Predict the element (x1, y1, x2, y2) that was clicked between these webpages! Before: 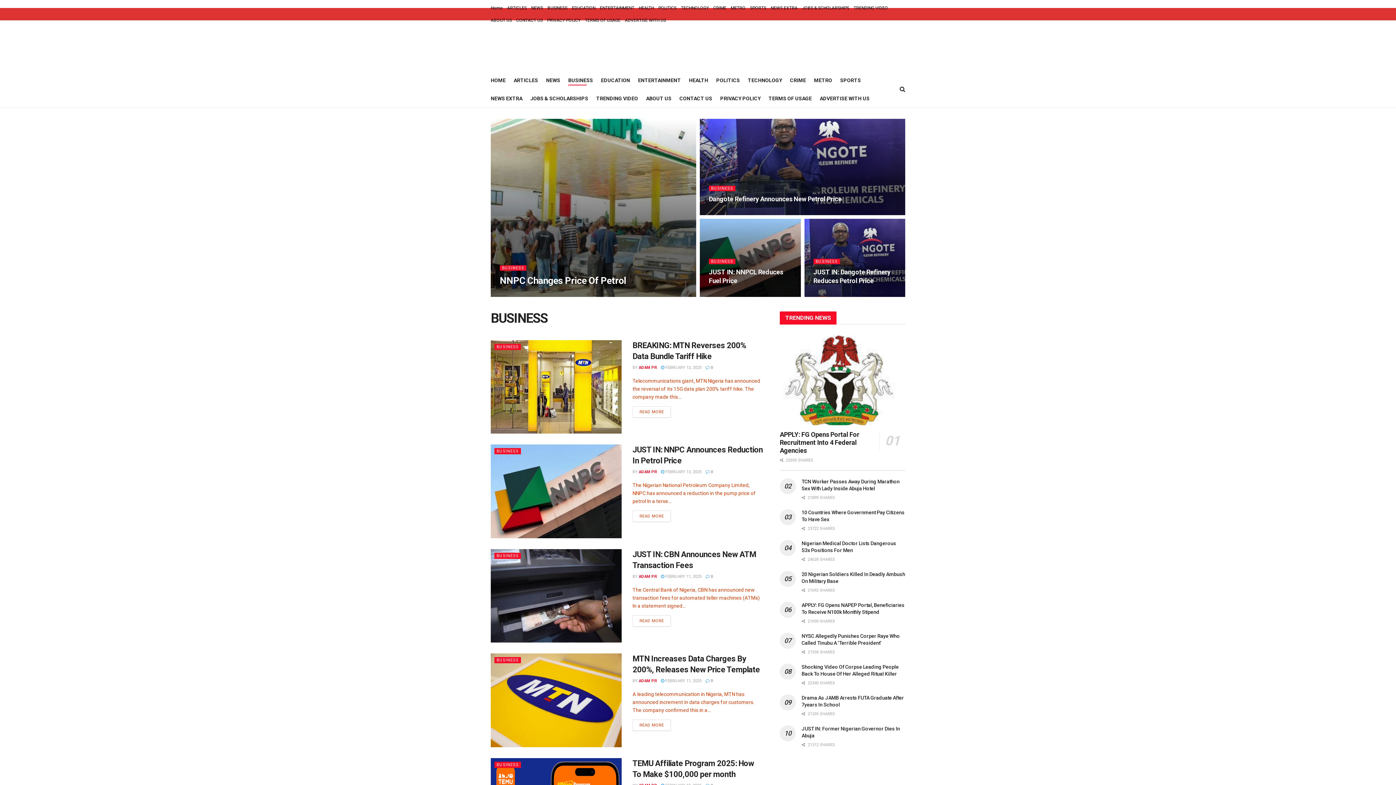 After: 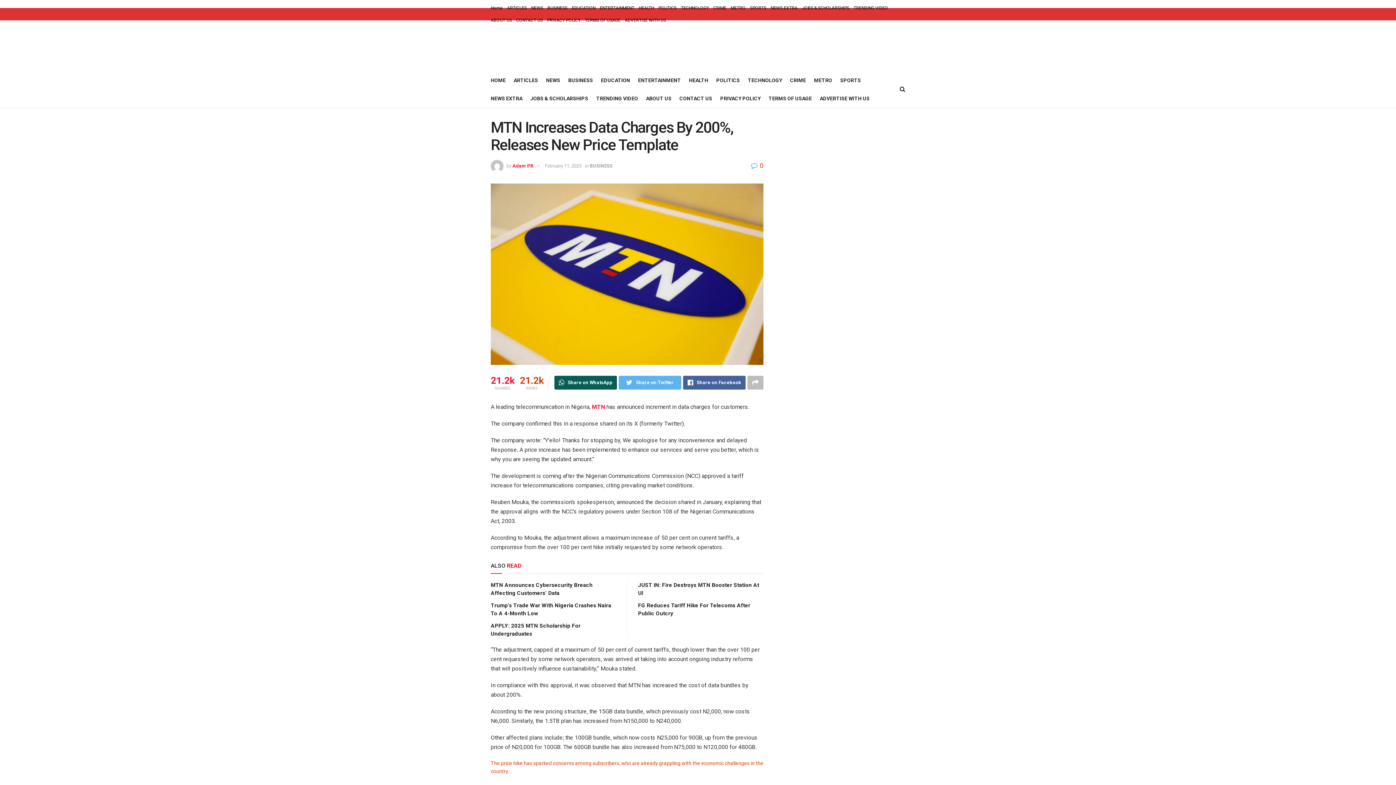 Action: label: READ MORE bbox: (632, 720, 670, 731)